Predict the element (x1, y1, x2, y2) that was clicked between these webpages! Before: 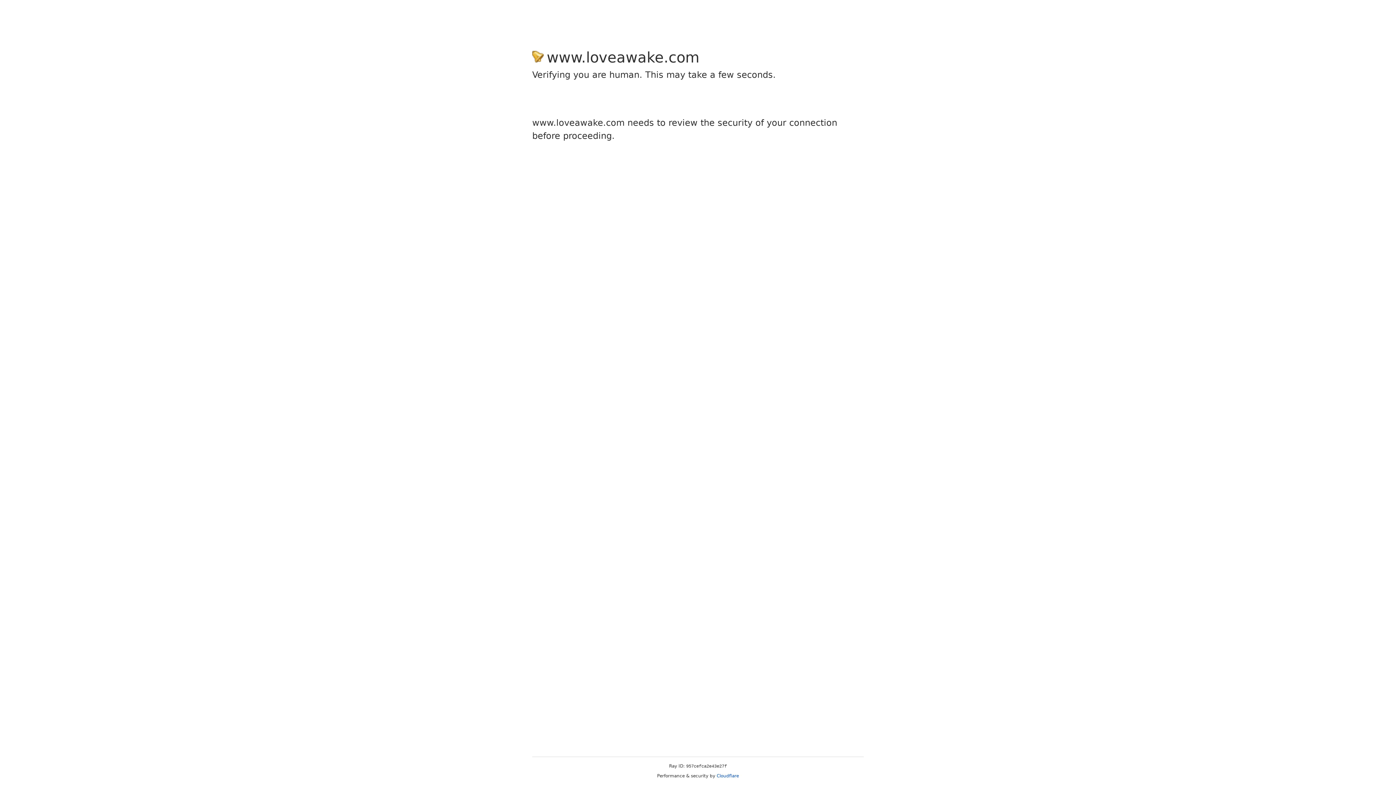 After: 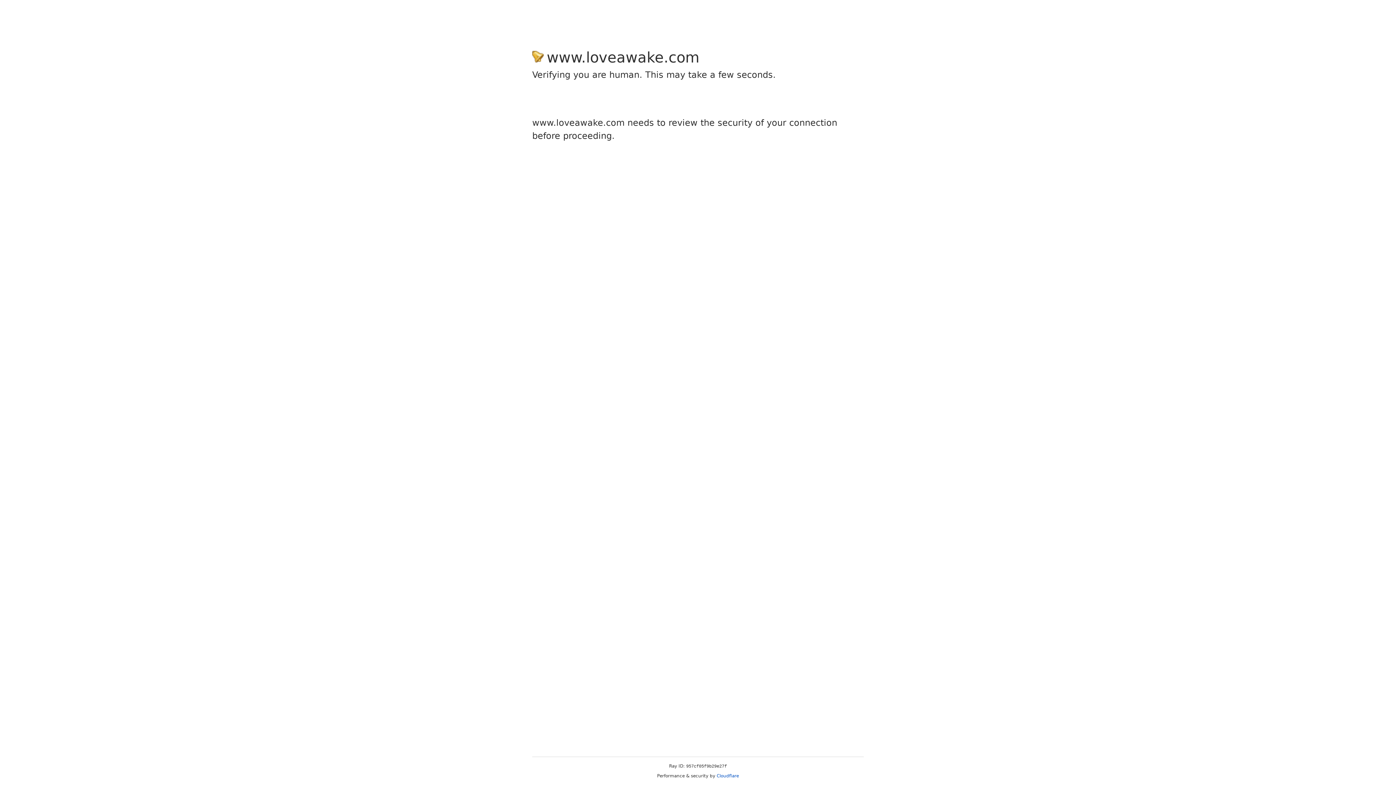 Action: bbox: (716, 773, 739, 778) label: Cloudflare